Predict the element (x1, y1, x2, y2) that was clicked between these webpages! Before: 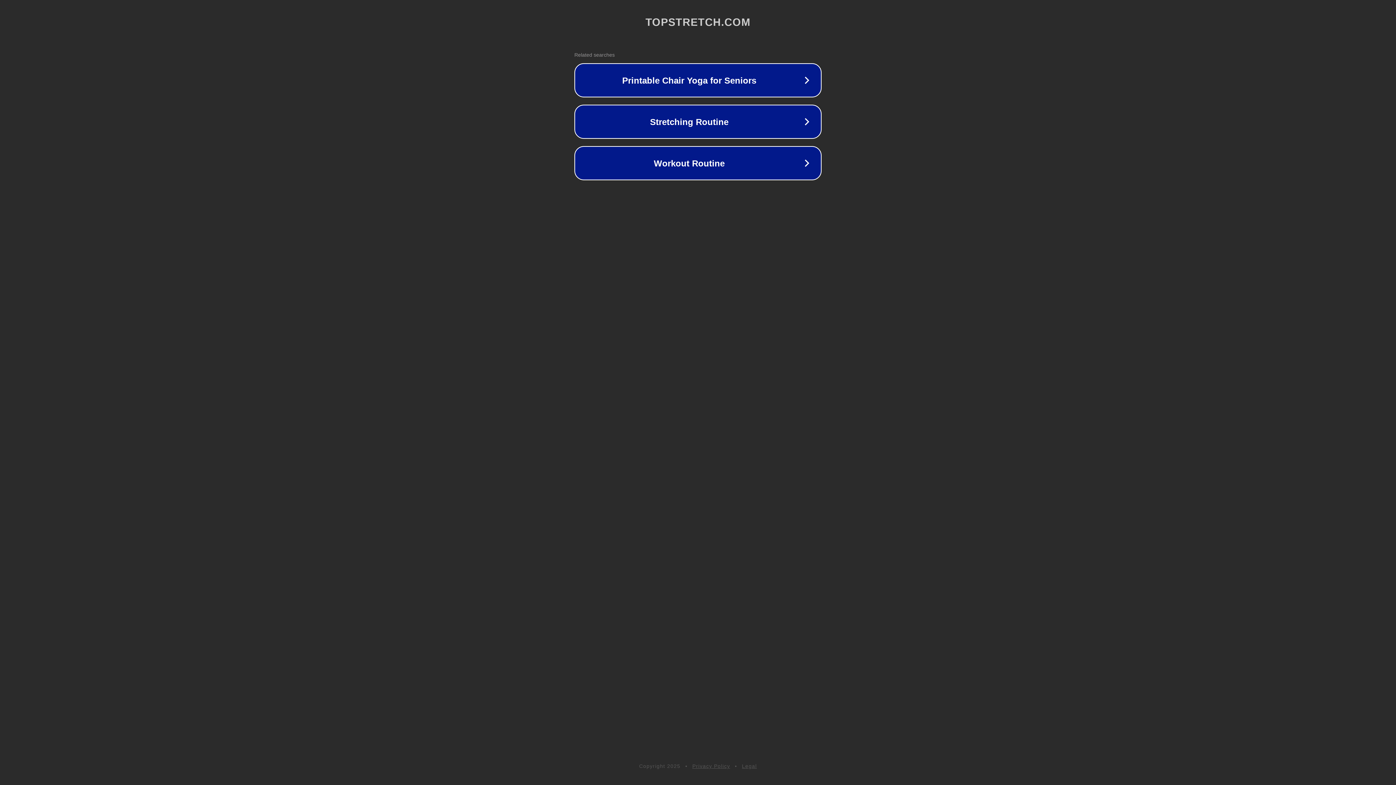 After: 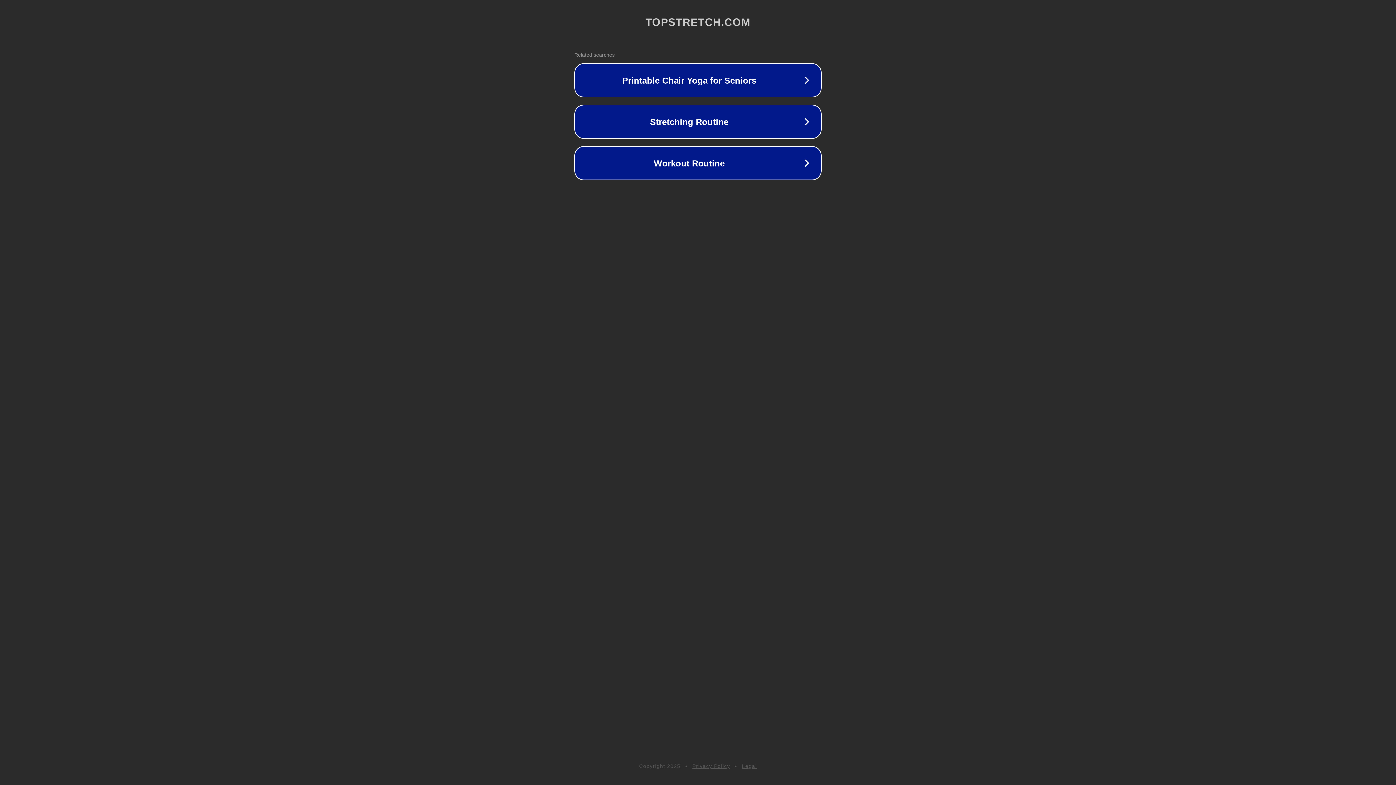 Action: label: Privacy Policy bbox: (692, 763, 730, 769)